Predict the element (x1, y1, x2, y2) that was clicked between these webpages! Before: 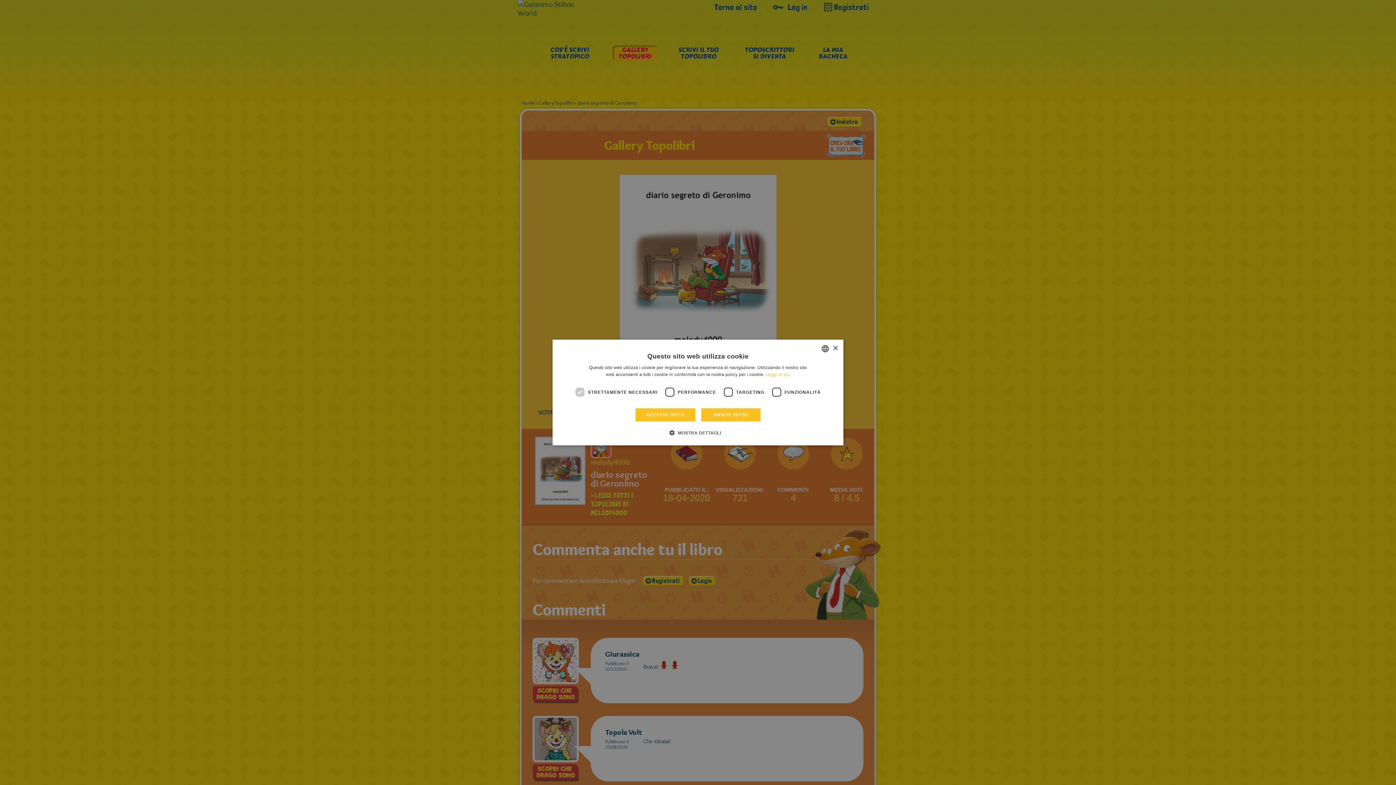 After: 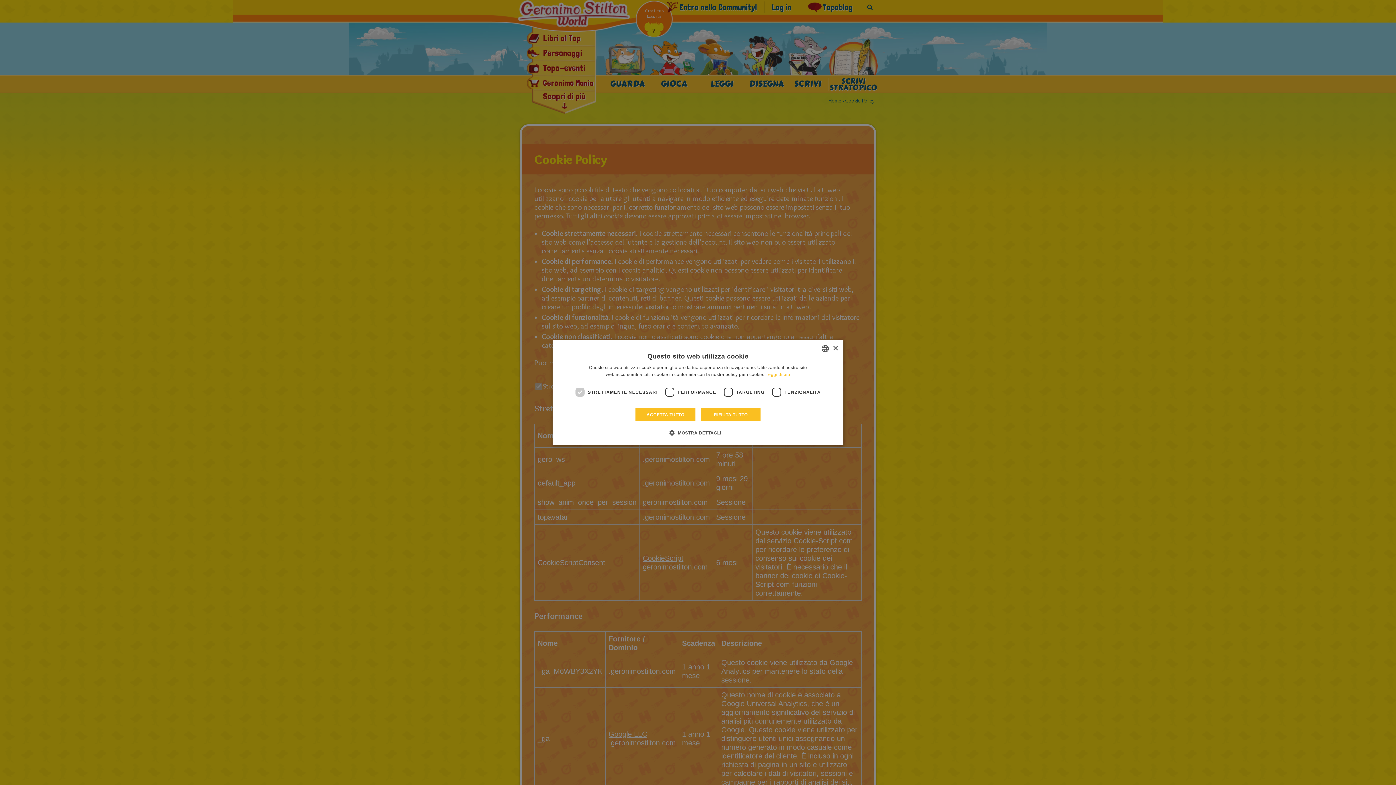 Action: label: Leggi di più bbox: (765, 372, 790, 377)